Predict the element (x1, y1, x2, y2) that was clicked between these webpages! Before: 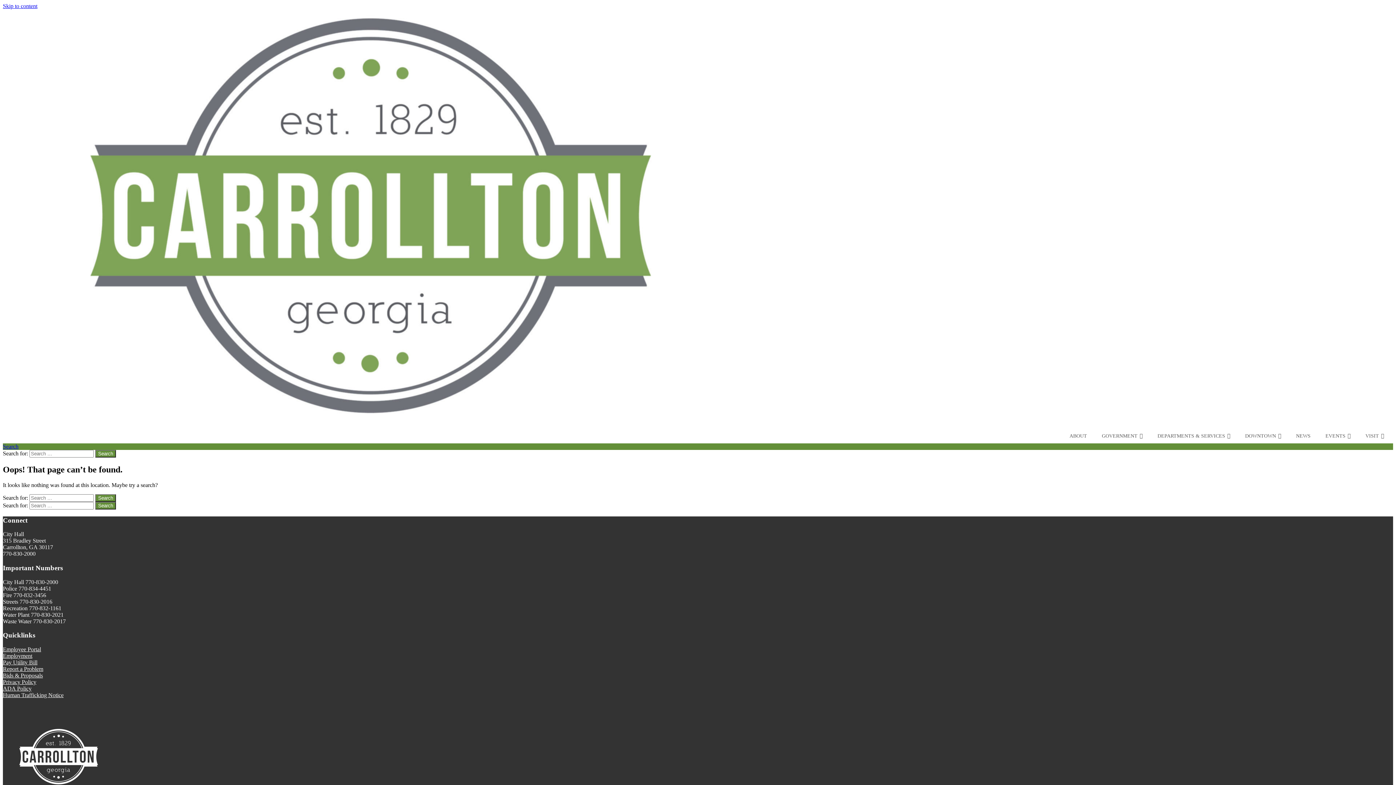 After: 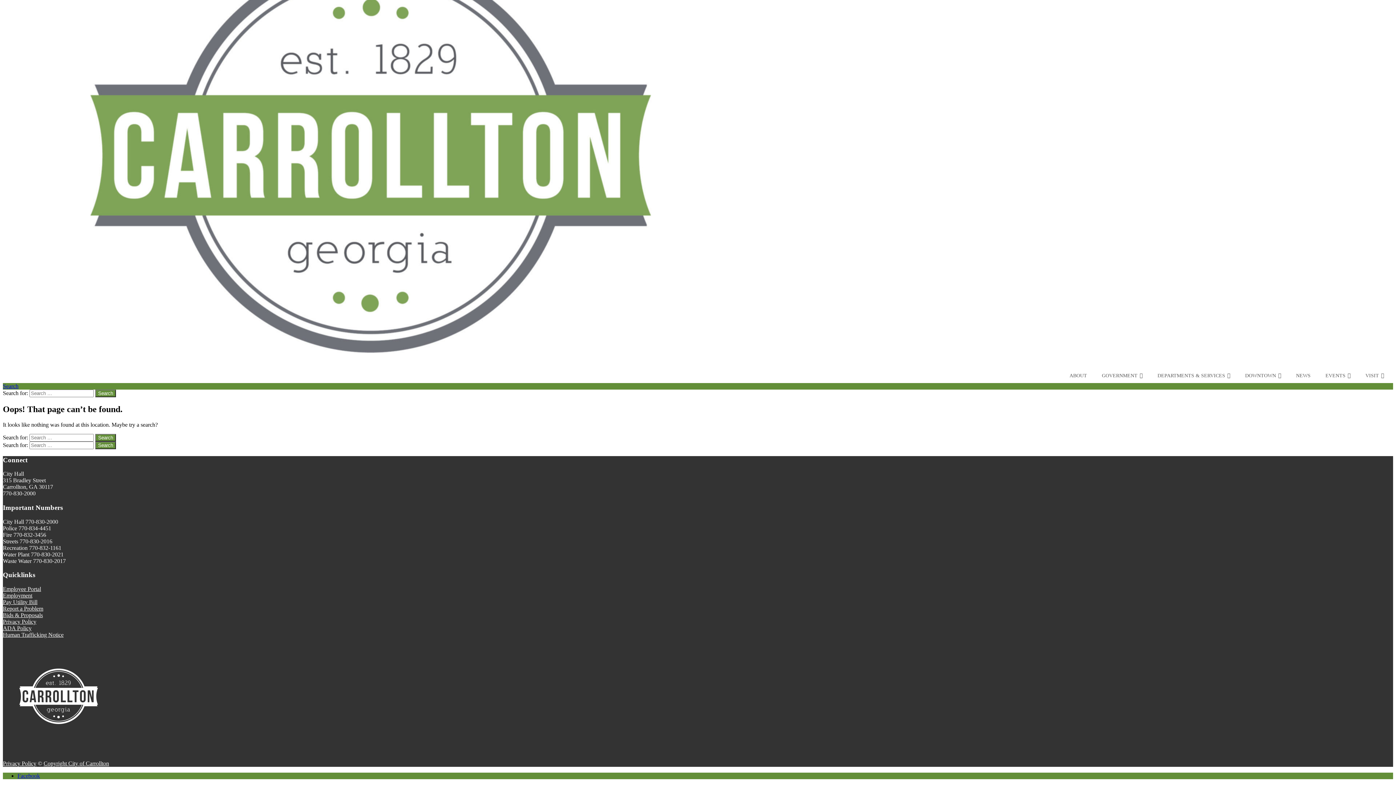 Action: bbox: (2, 2, 37, 9) label: Skip to content